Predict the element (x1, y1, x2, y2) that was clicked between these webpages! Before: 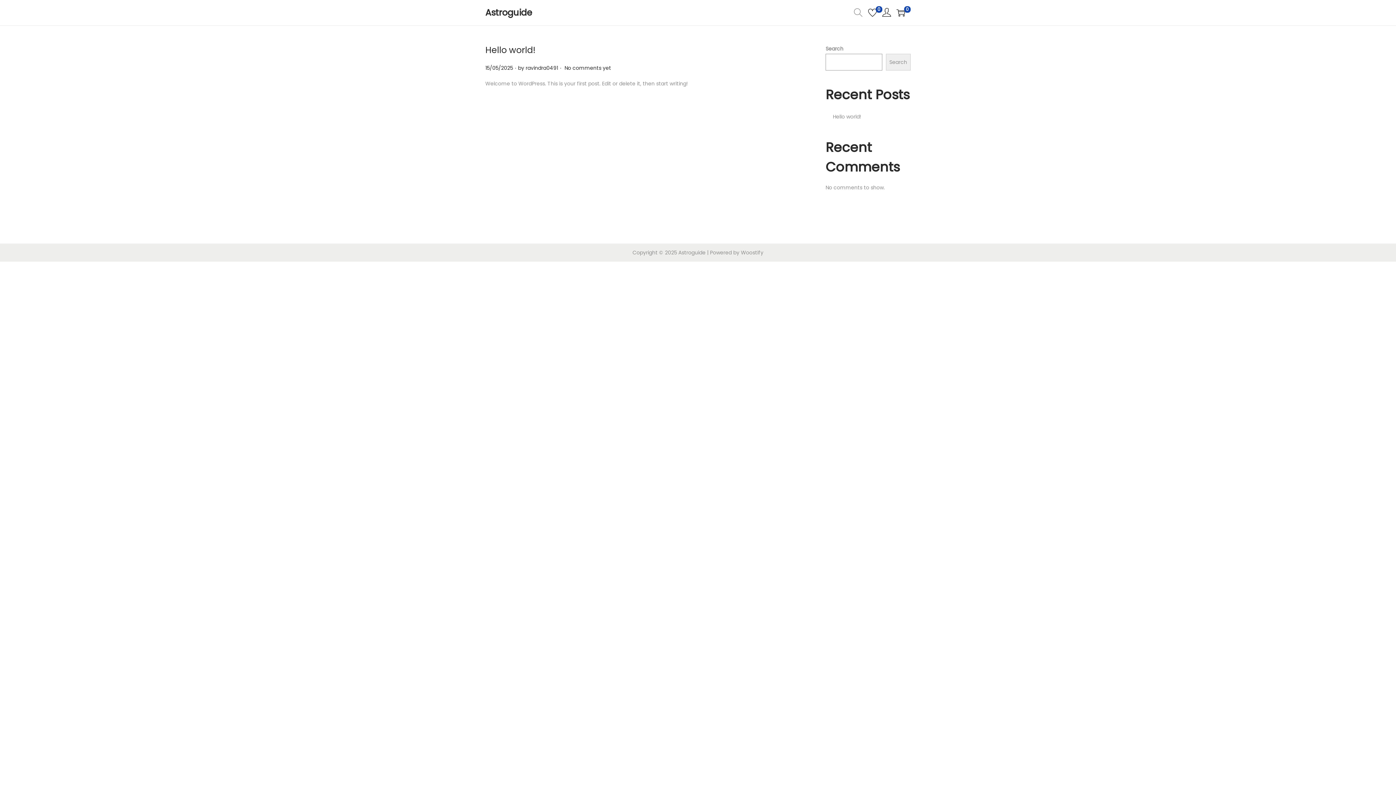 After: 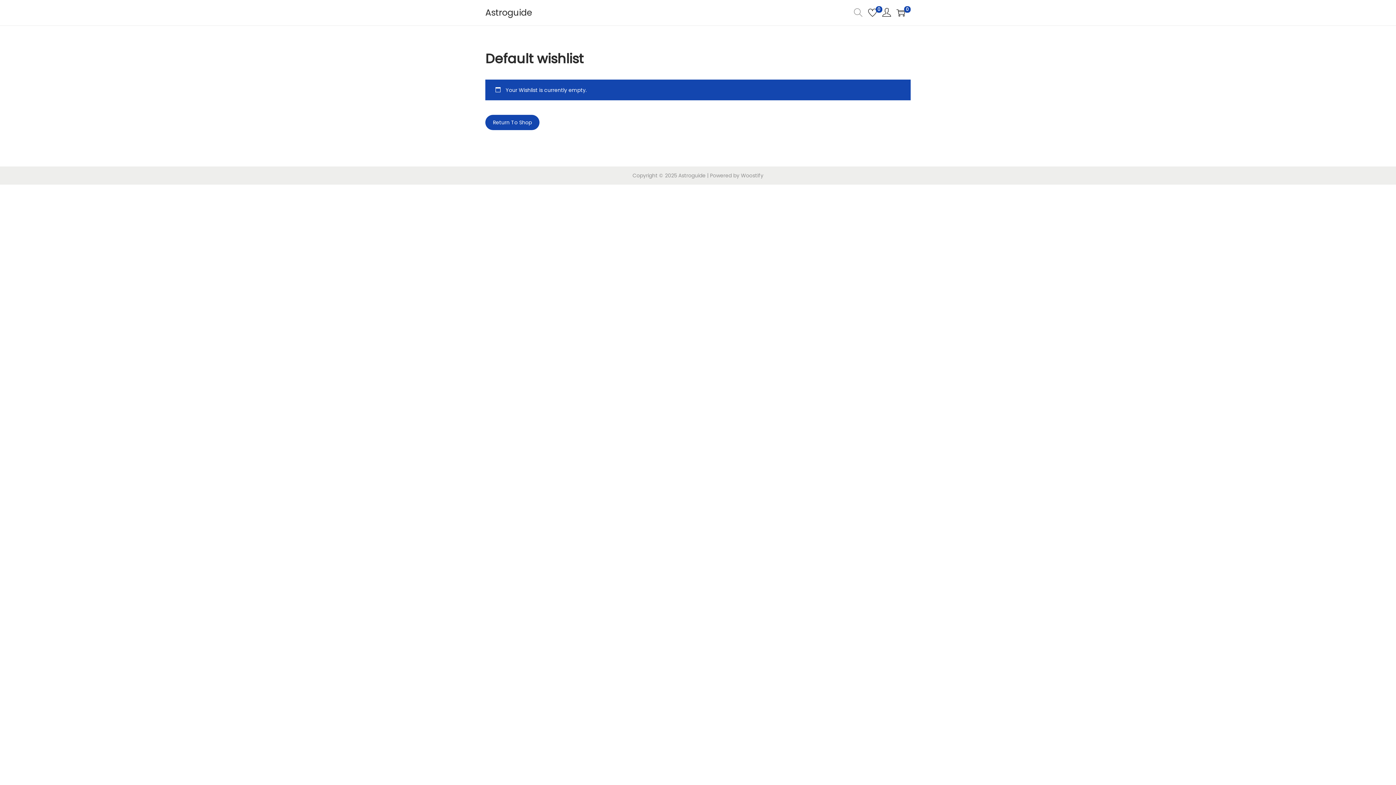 Action: label: 0 bbox: (868, 8, 877, 17)